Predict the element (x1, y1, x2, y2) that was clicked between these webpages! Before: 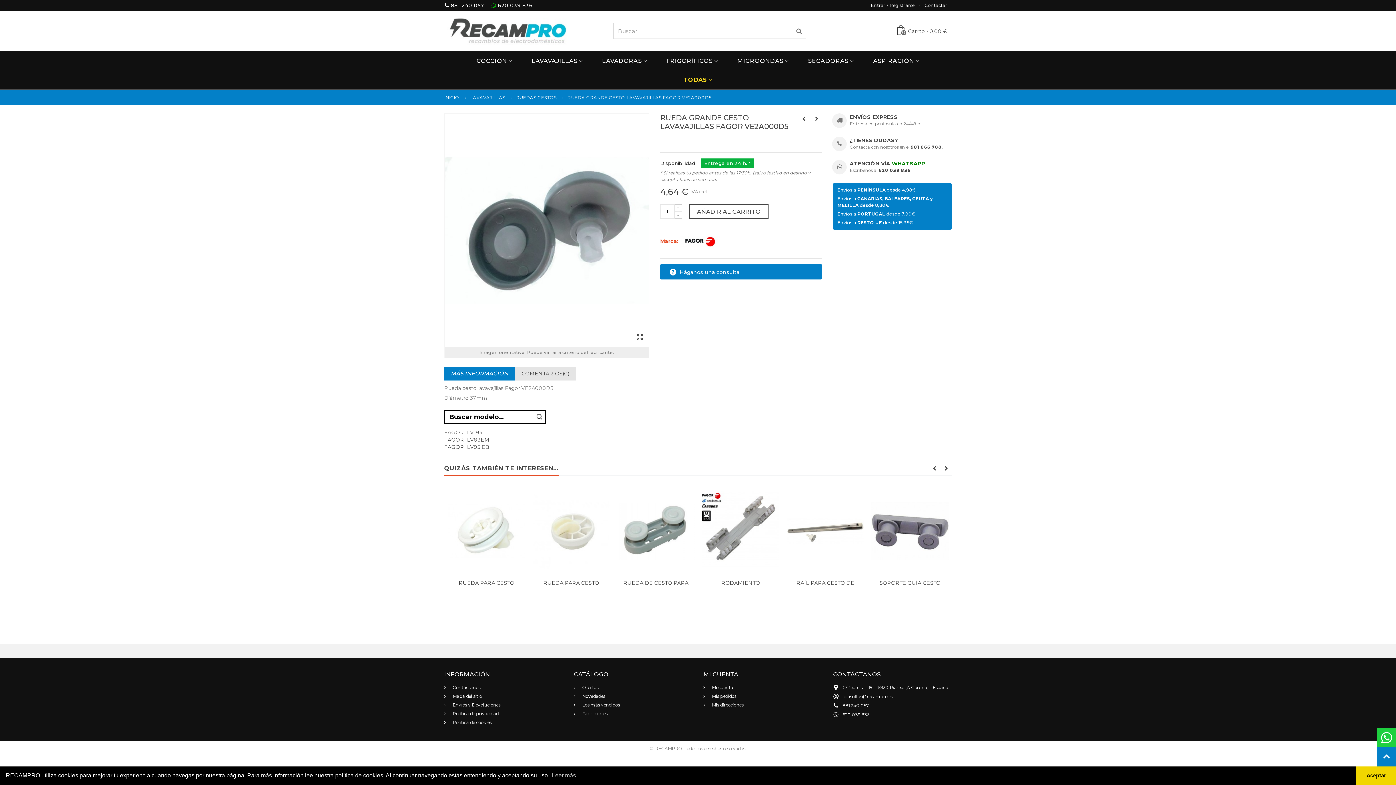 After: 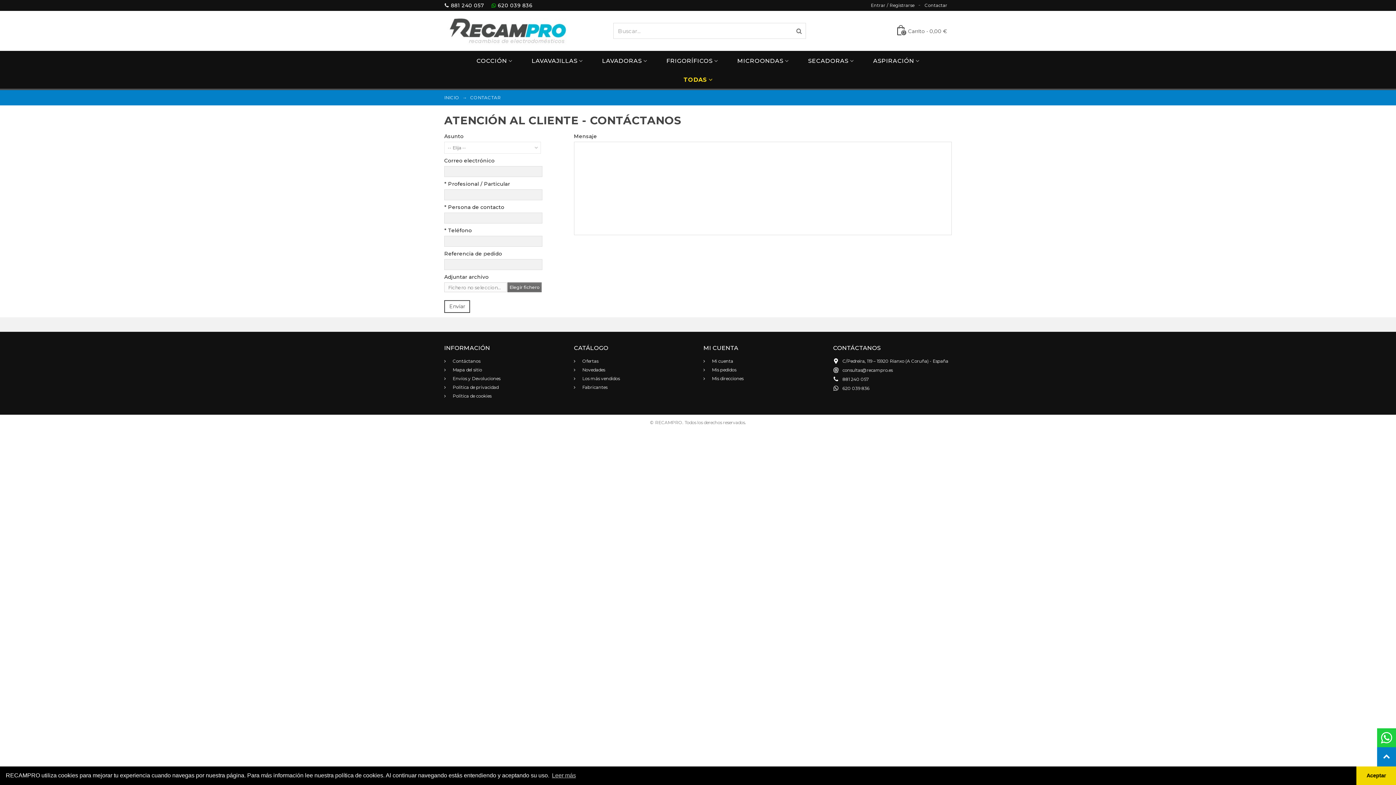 Action: label: Contactar bbox: (924, 2, 947, 8)